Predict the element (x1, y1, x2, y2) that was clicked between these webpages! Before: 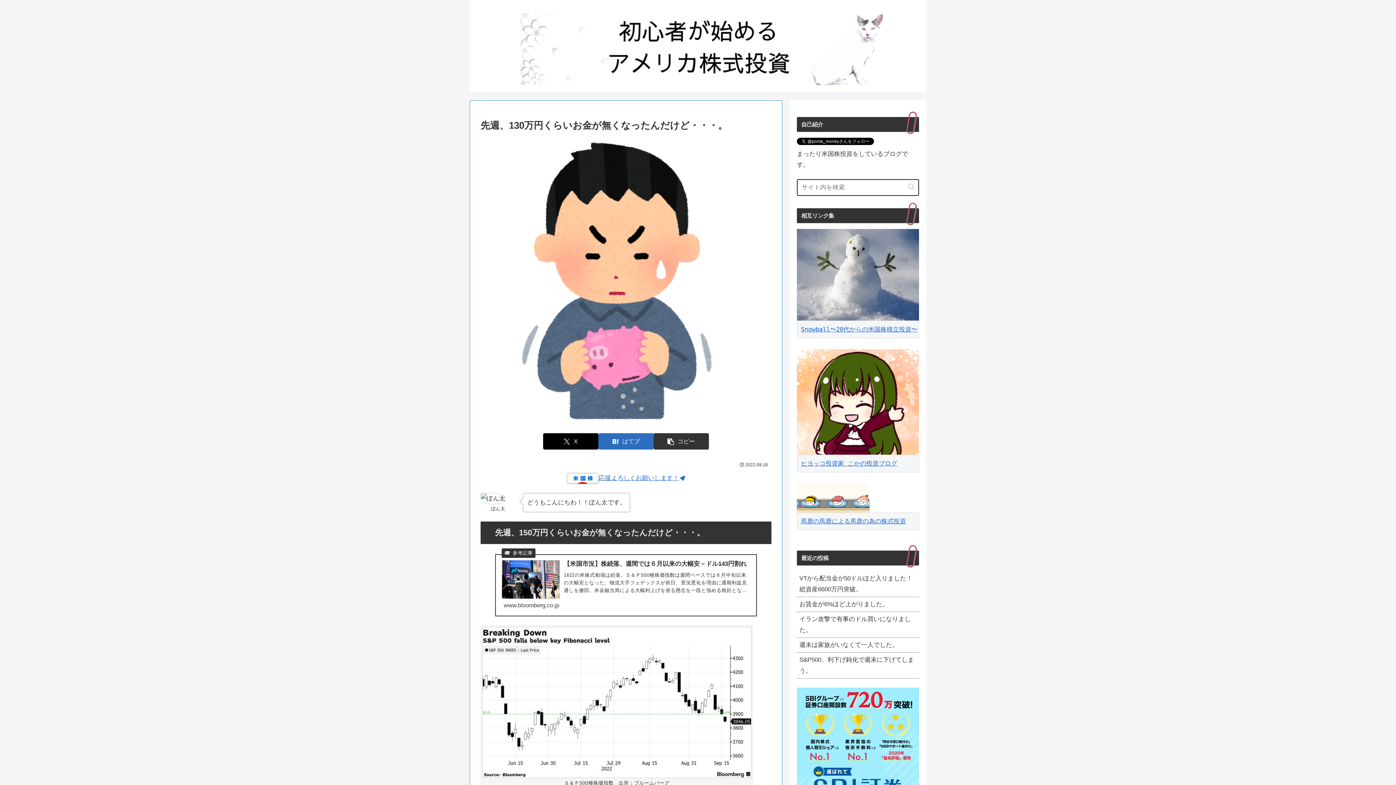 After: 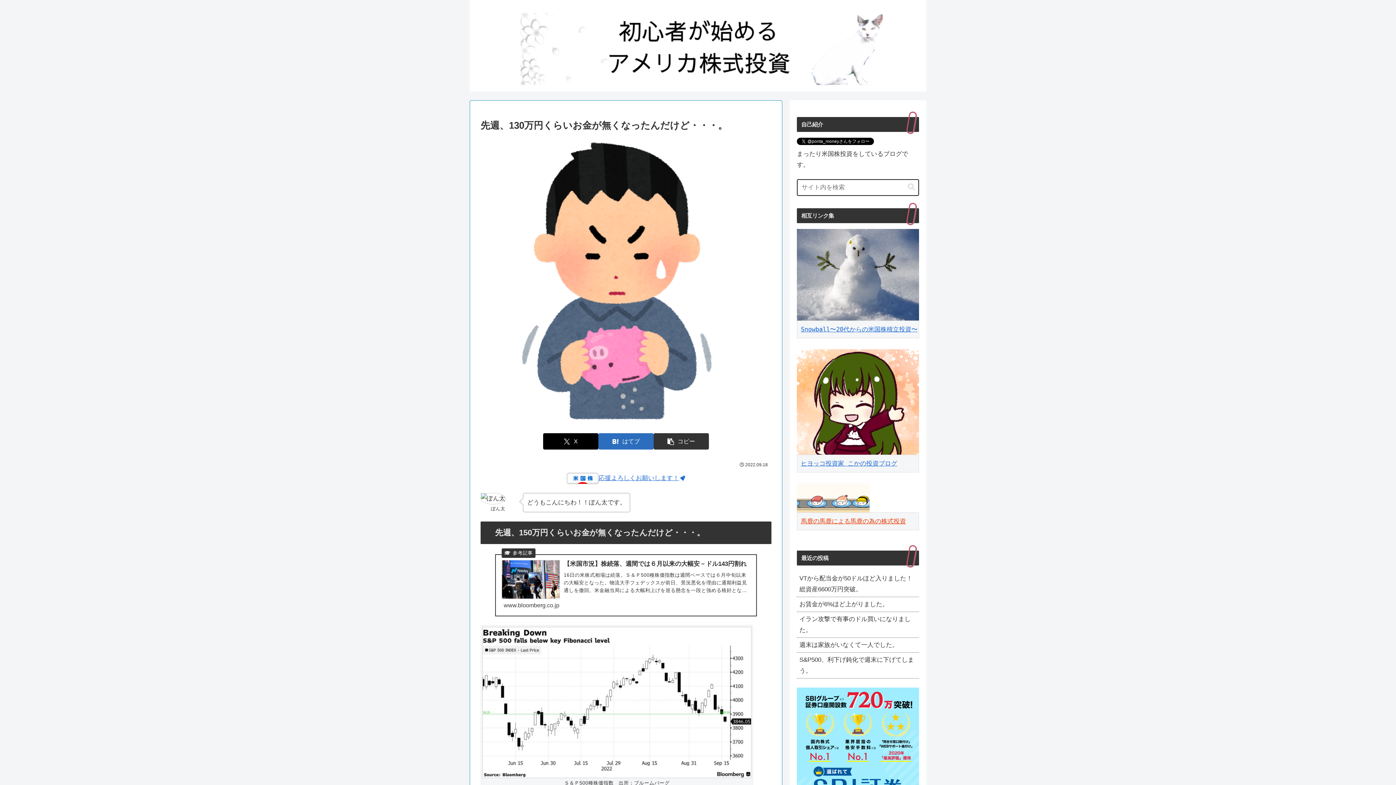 Action: bbox: (797, 494, 919, 530) label: 馬鹿の馬鹿による馬鹿の為の株式投資